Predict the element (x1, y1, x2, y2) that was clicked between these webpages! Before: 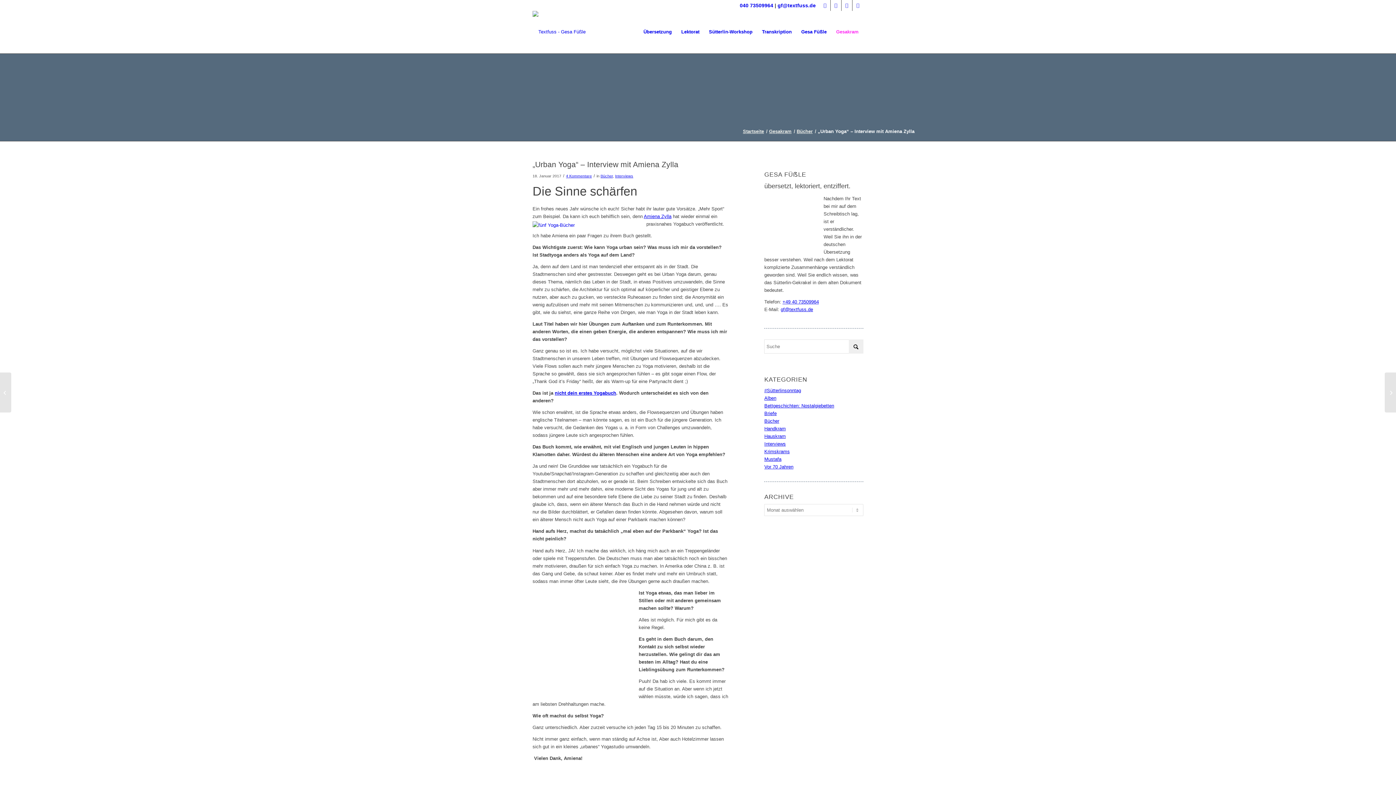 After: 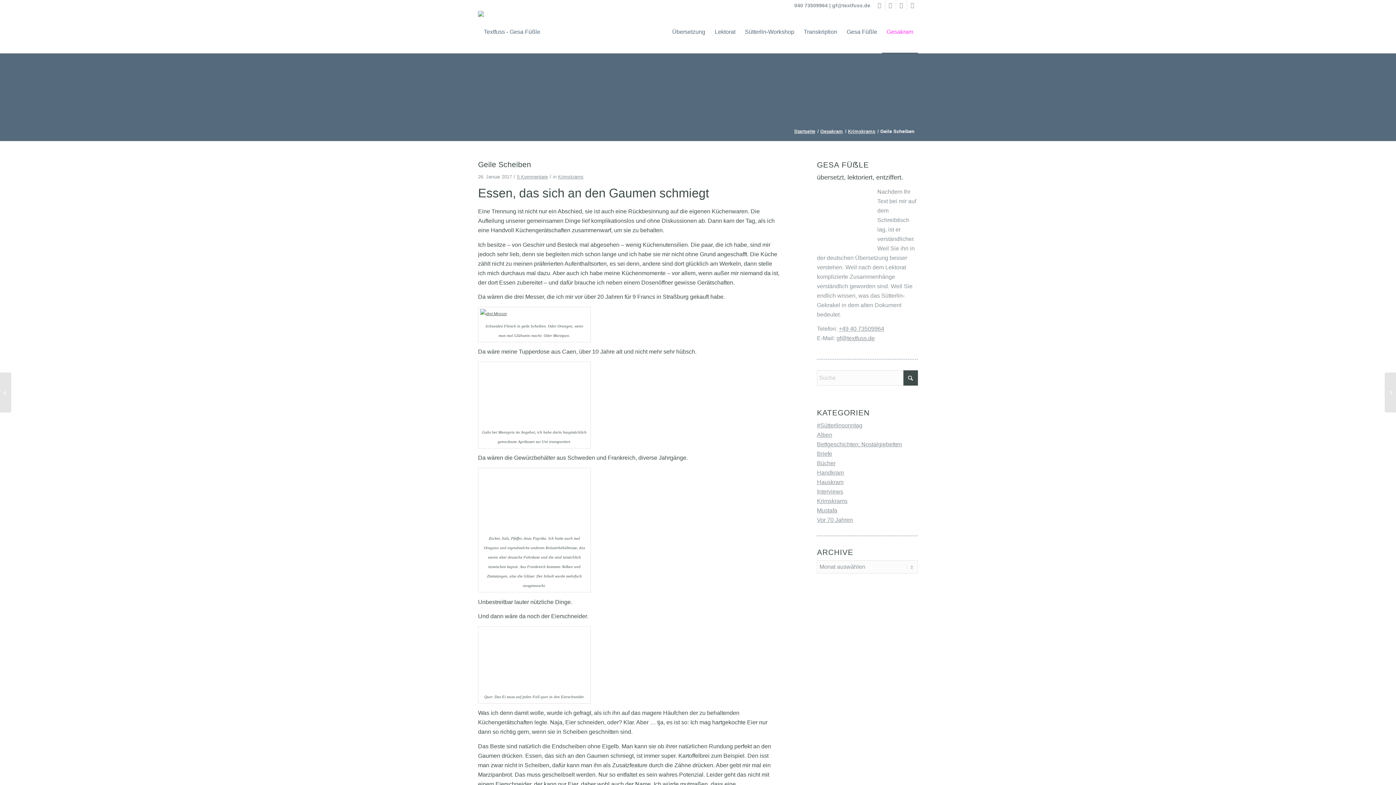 Action: bbox: (1385, 372, 1396, 412) label: Geile Scheiben